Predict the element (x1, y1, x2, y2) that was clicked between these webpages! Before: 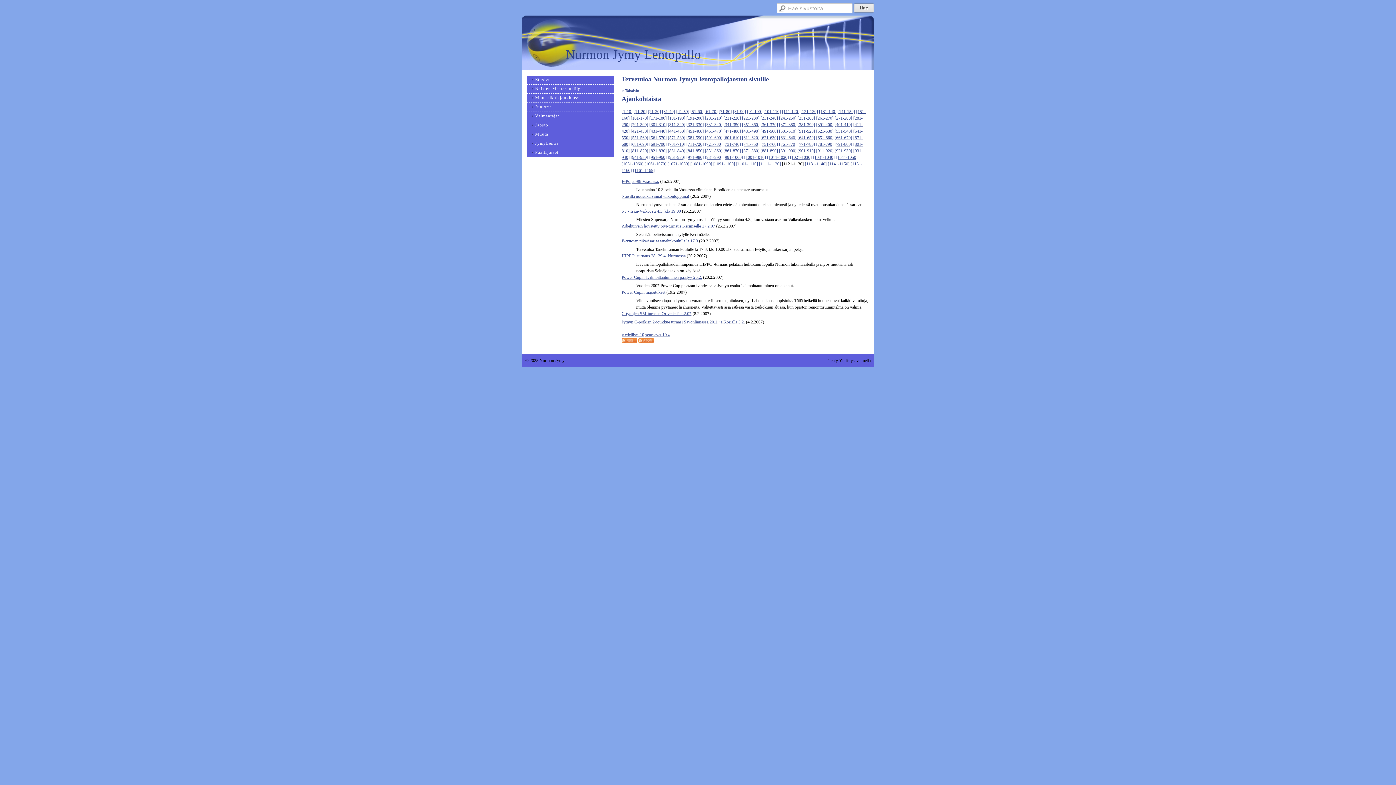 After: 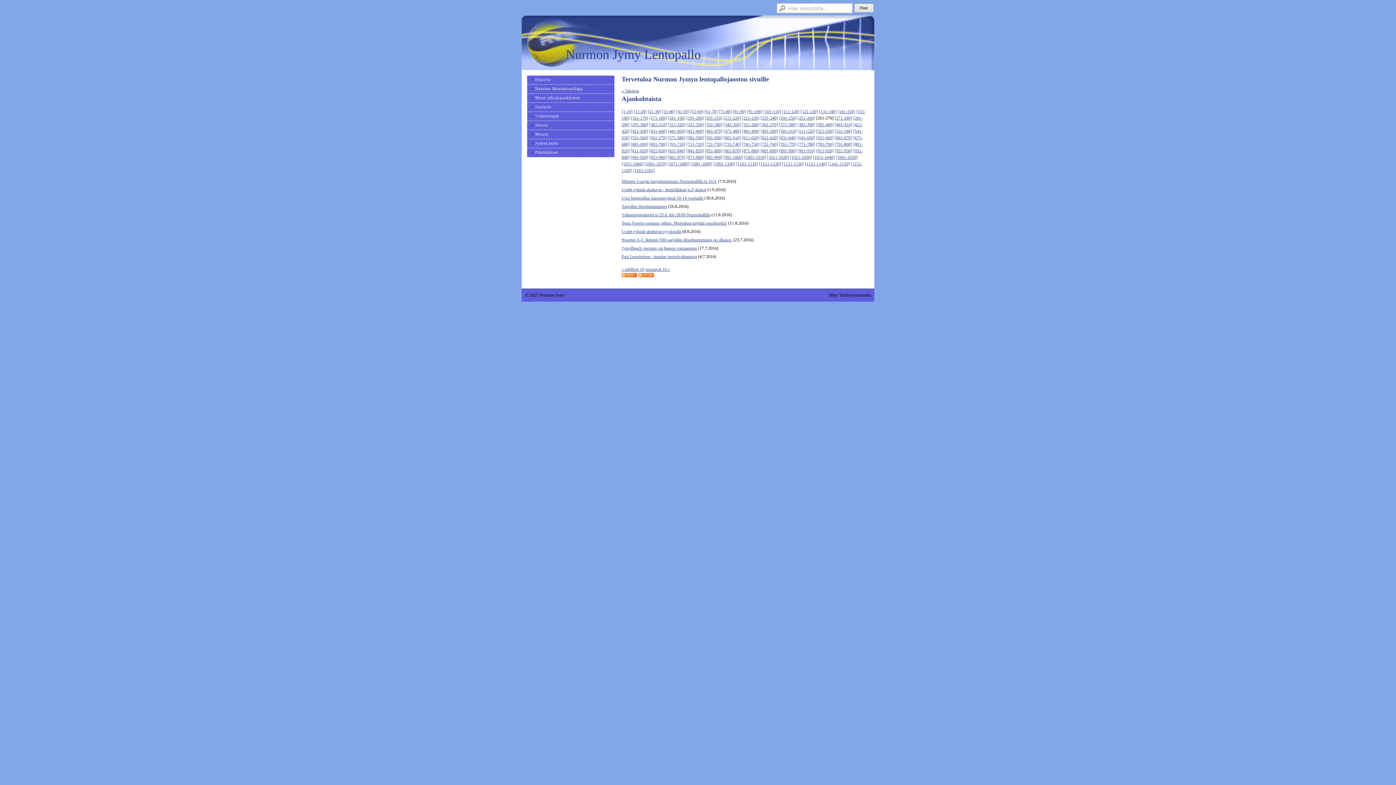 Action: label: [261-270] bbox: (816, 115, 833, 120)